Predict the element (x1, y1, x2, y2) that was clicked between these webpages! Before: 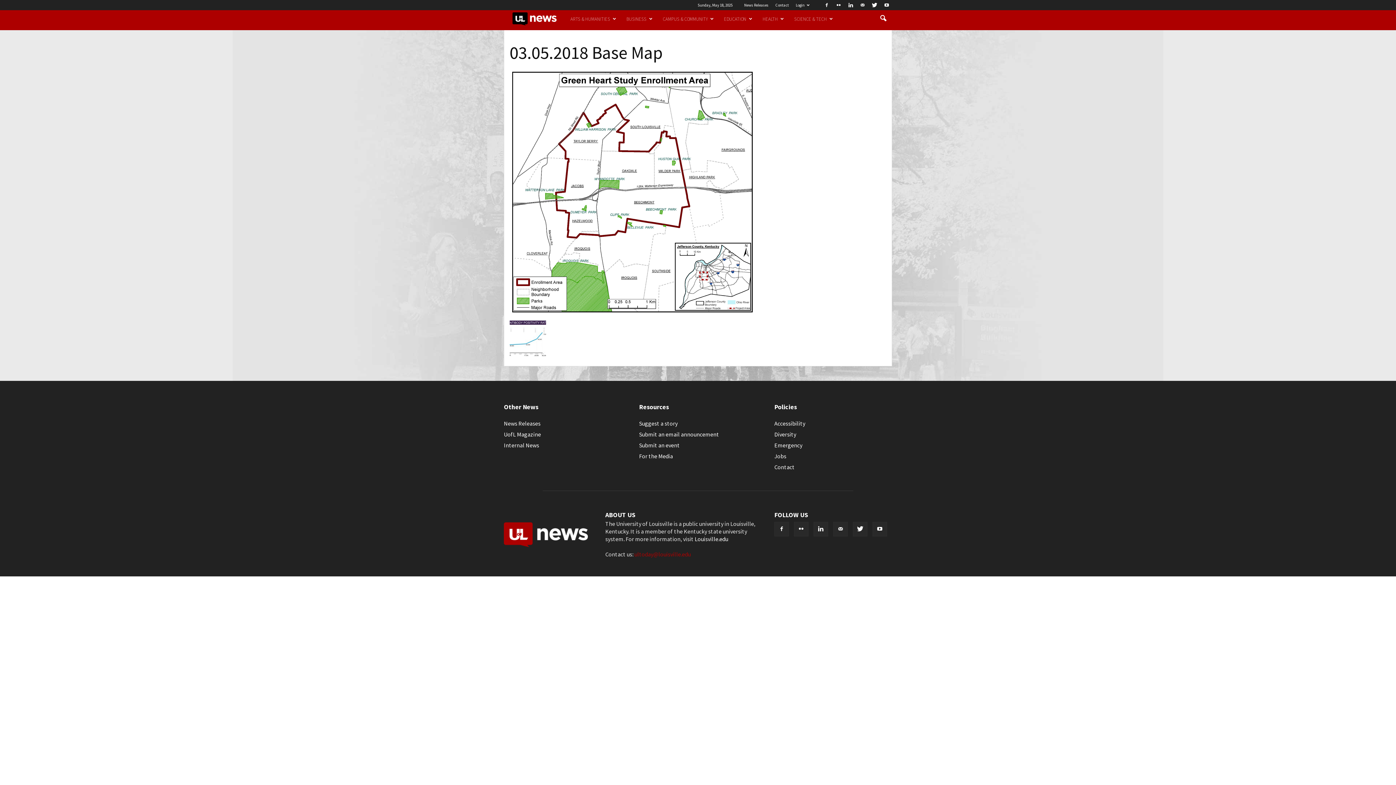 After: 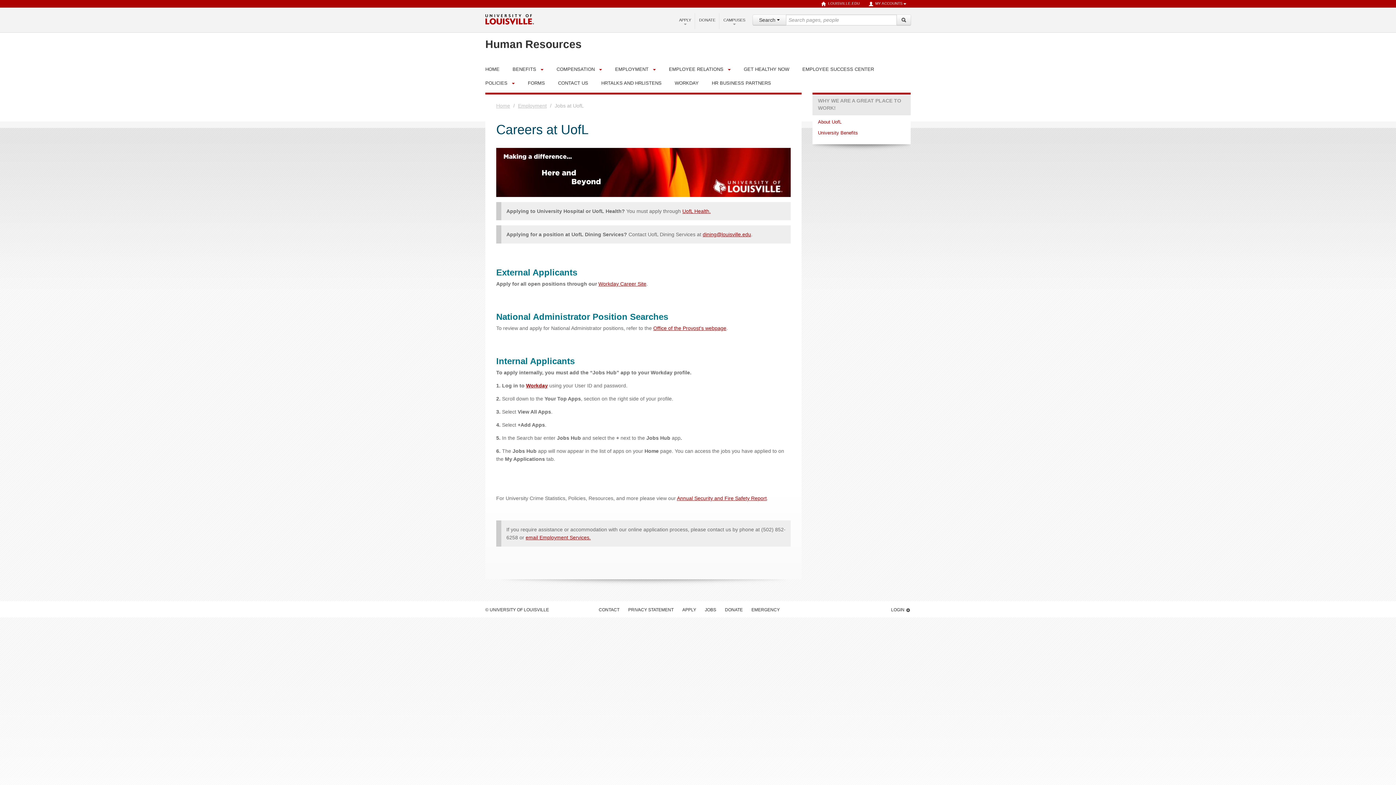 Action: label: Jobs bbox: (774, 452, 786, 459)